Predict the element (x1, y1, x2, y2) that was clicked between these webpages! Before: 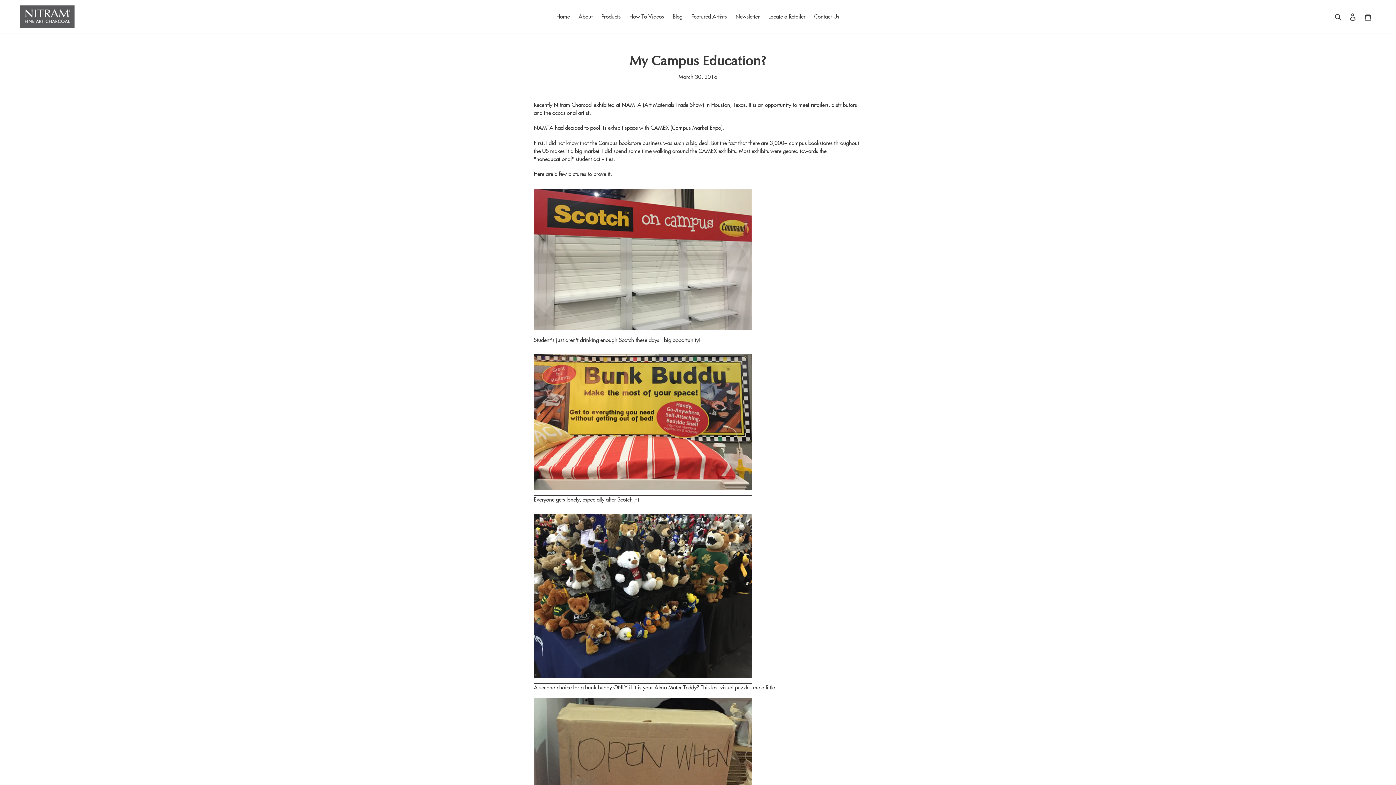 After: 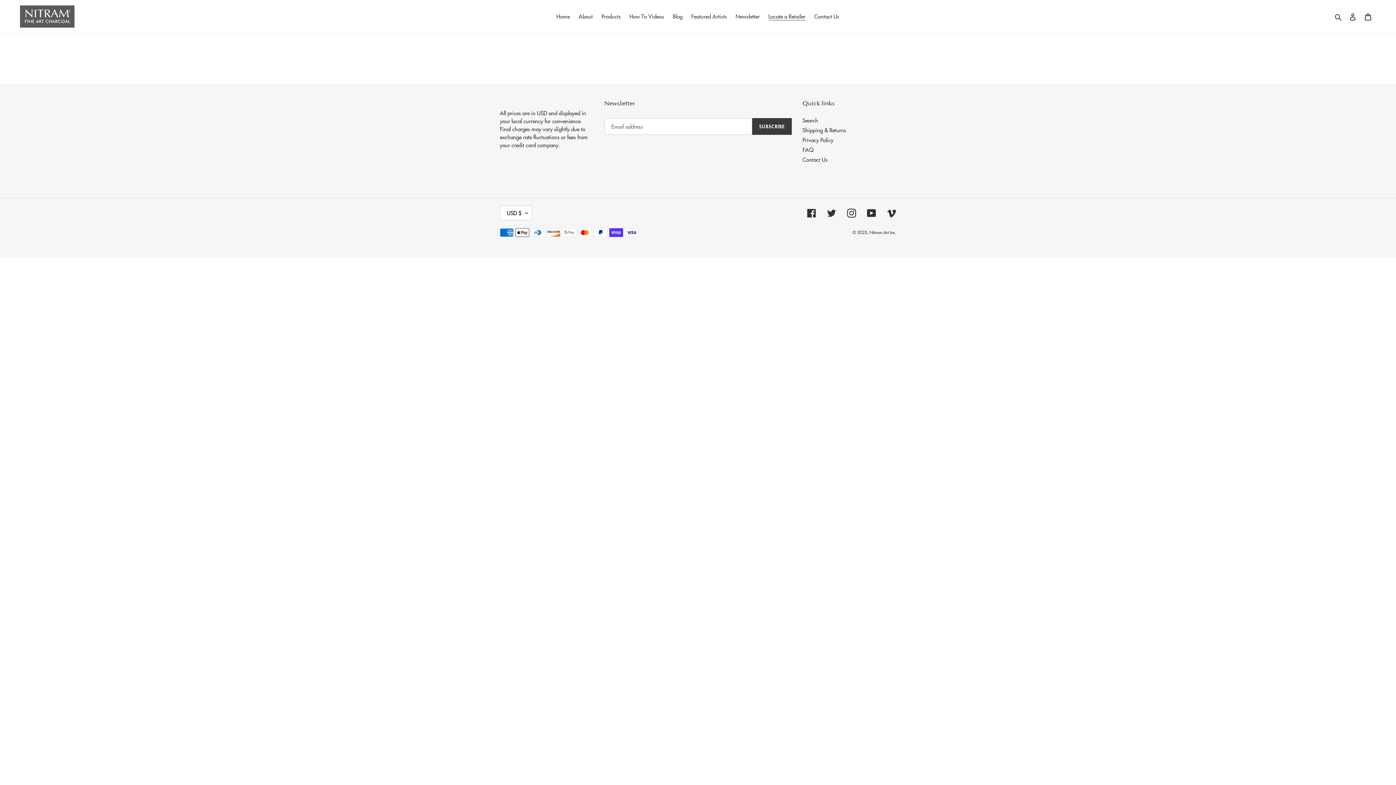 Action: bbox: (764, 11, 809, 21) label: Locate a Retailer